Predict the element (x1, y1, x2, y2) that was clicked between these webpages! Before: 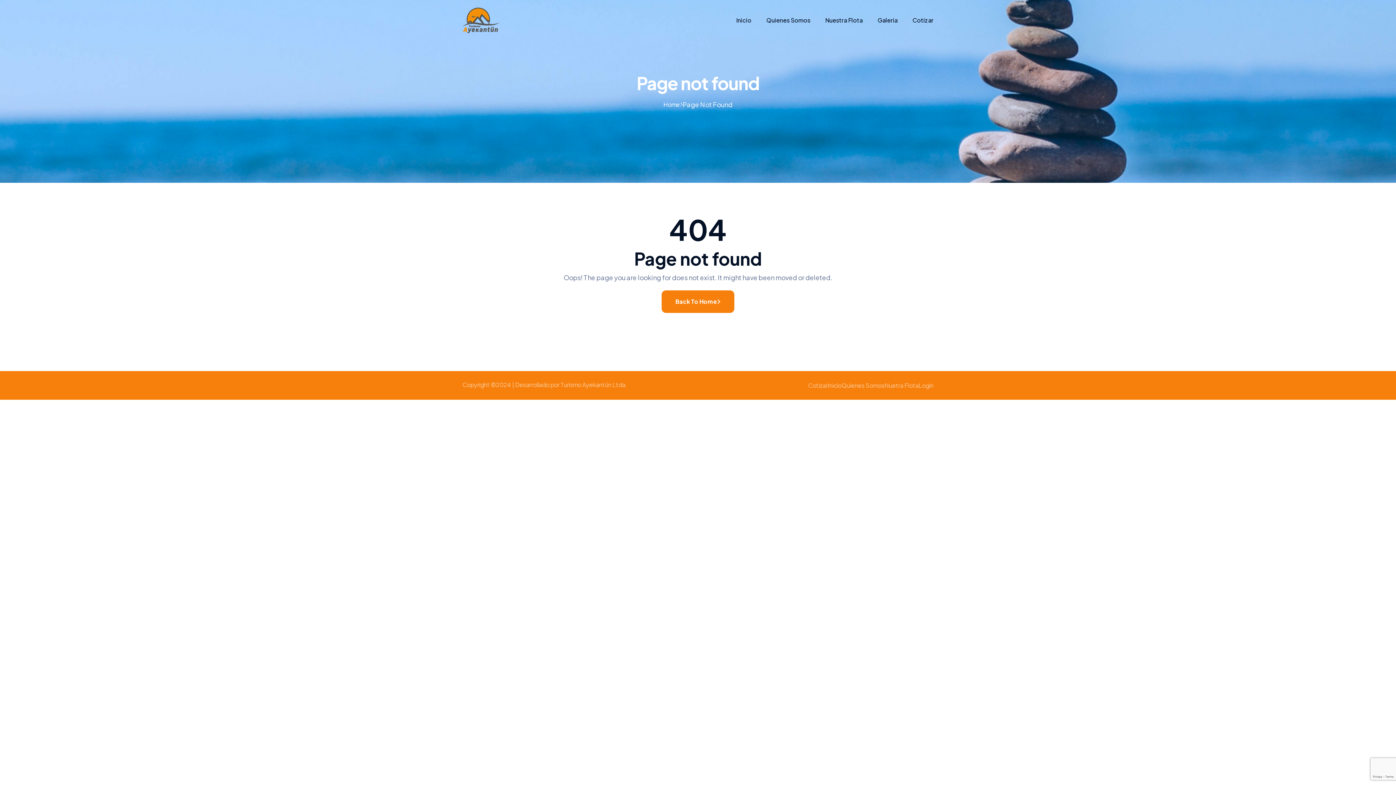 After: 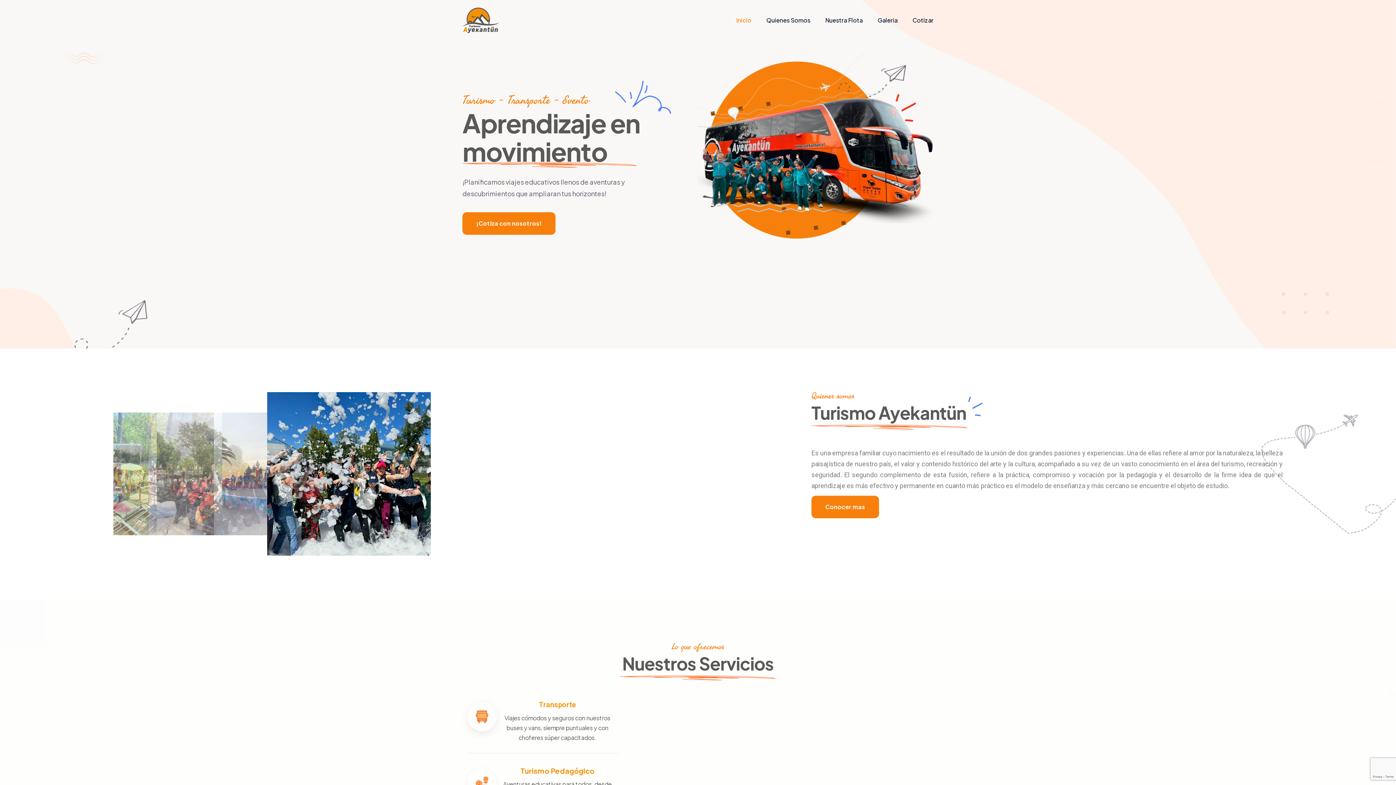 Action: bbox: (661, 290, 734, 313) label: Back To Home